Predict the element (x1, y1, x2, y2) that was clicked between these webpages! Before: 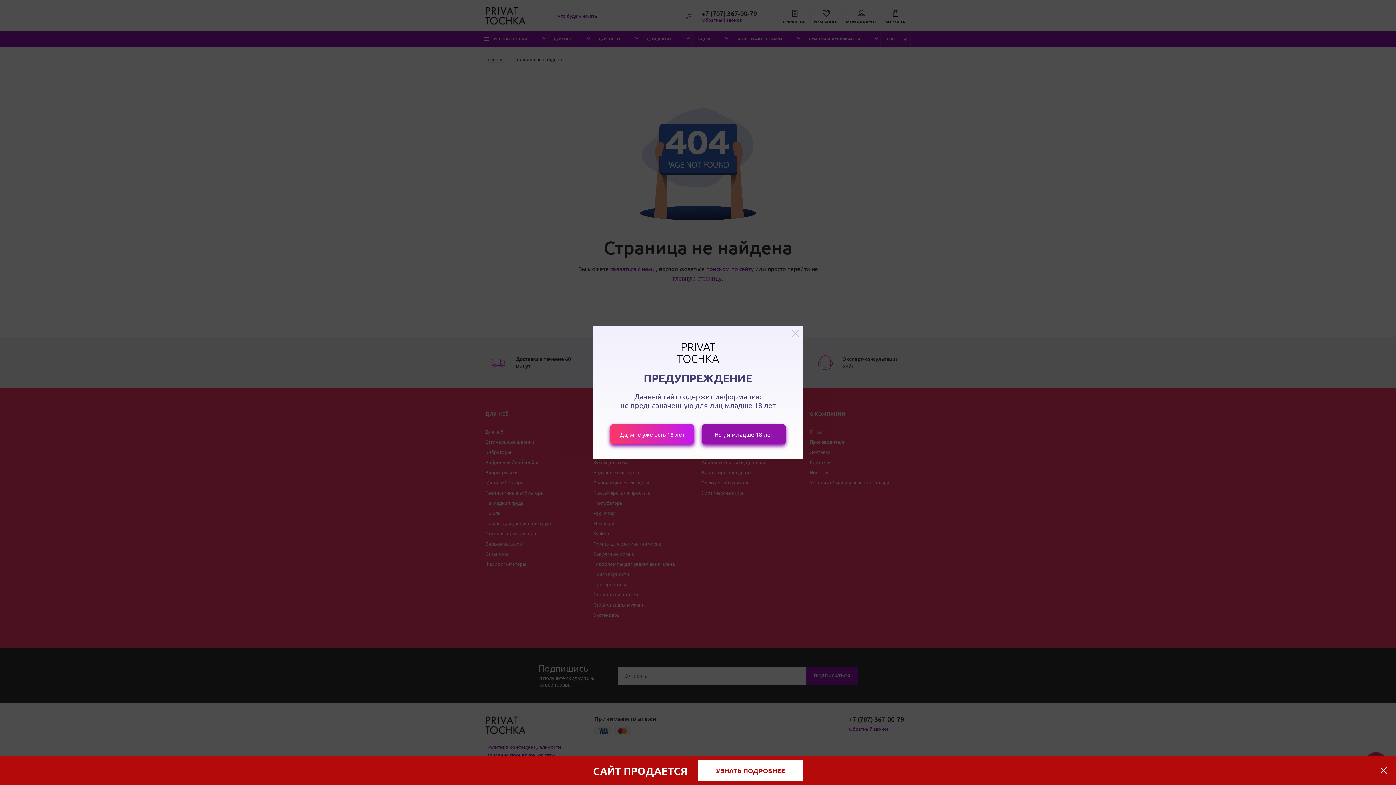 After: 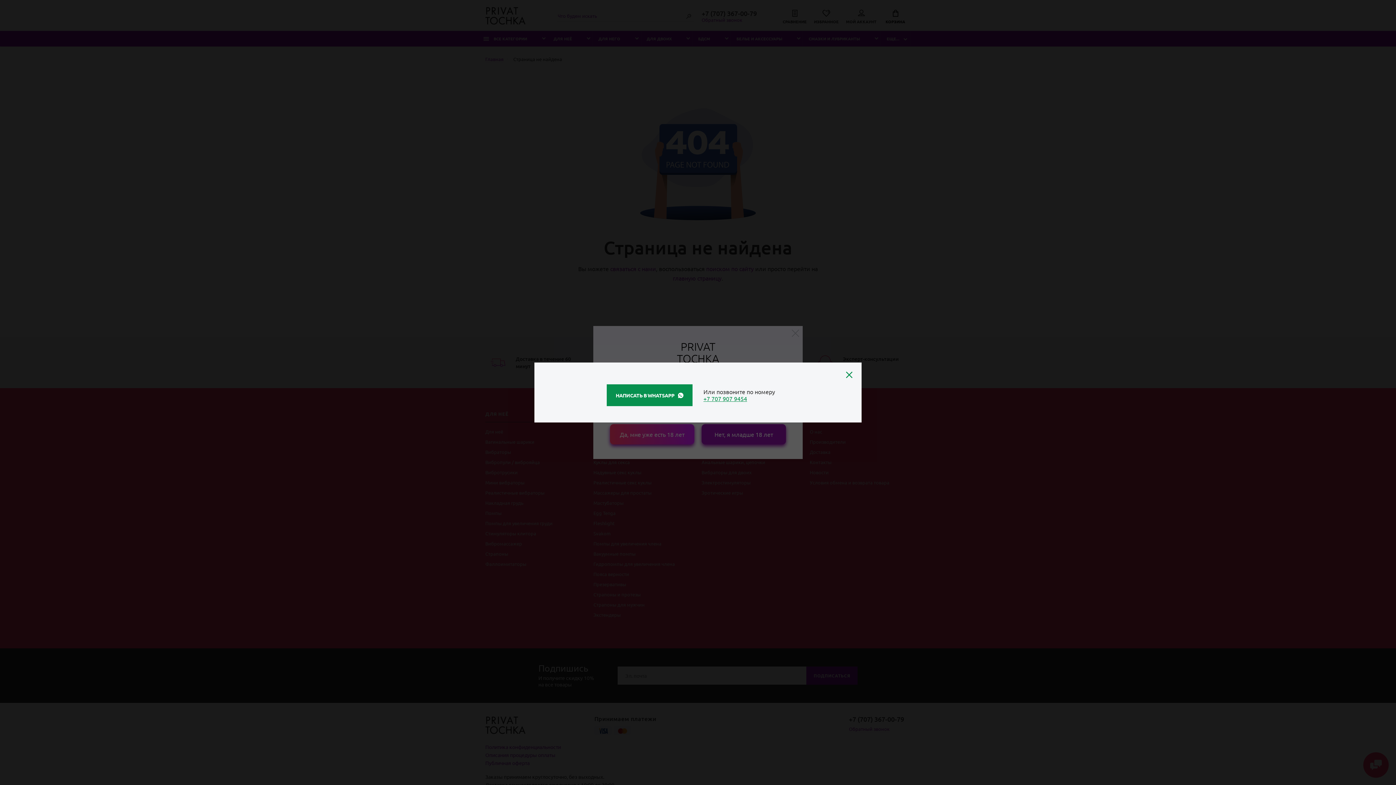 Action: label: УЗНАТЬ ПОДРОБНЕЕ bbox: (698, 760, 803, 781)